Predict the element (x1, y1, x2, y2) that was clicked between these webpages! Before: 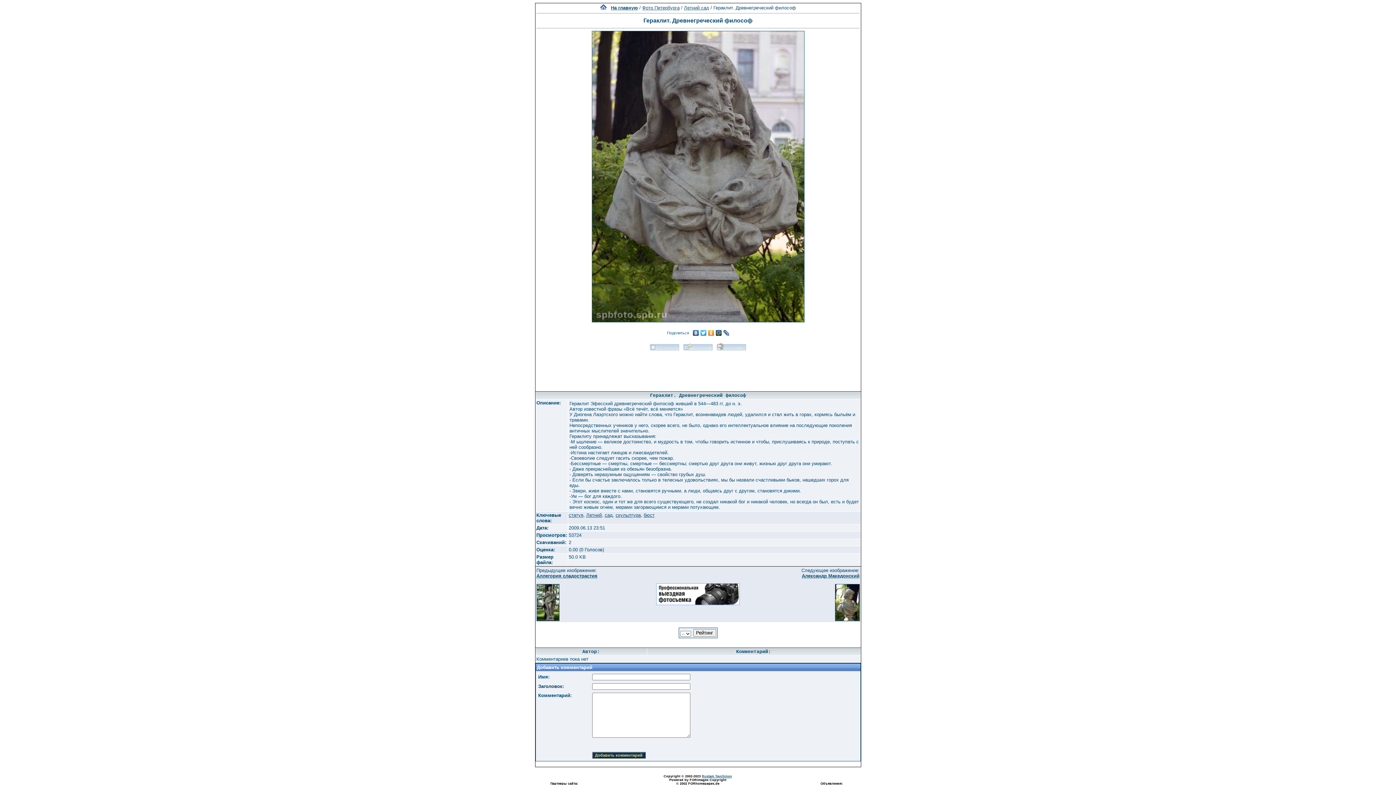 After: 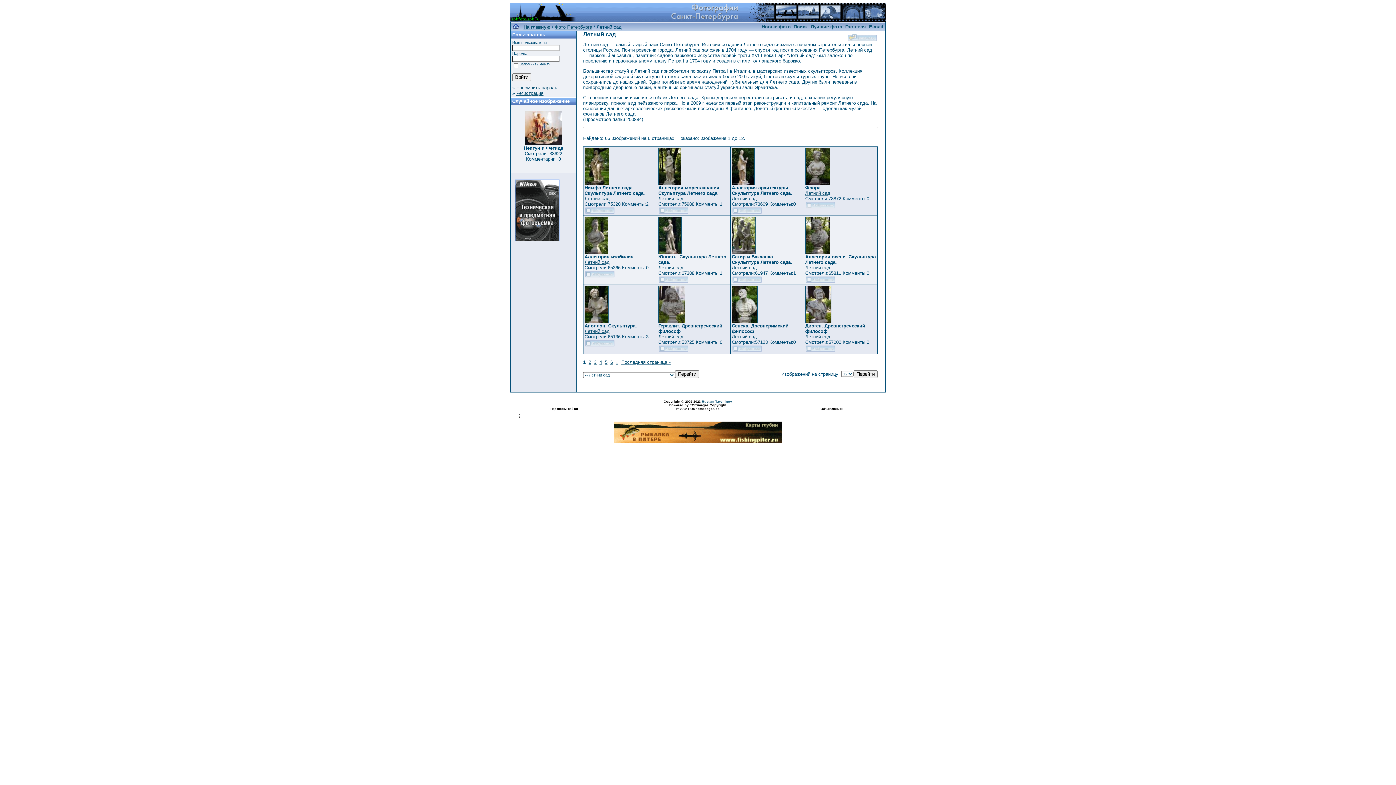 Action: bbox: (684, 5, 709, 10) label: Летний сад